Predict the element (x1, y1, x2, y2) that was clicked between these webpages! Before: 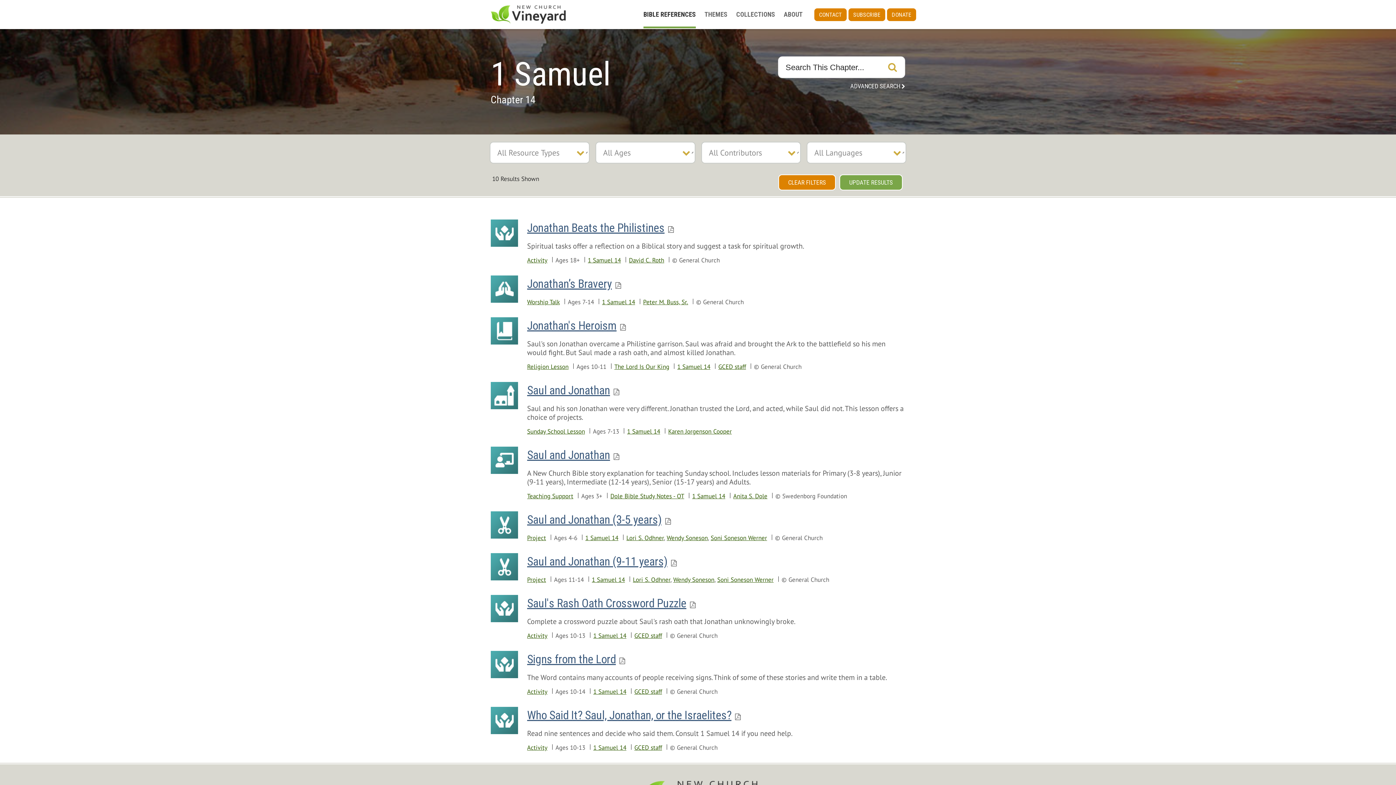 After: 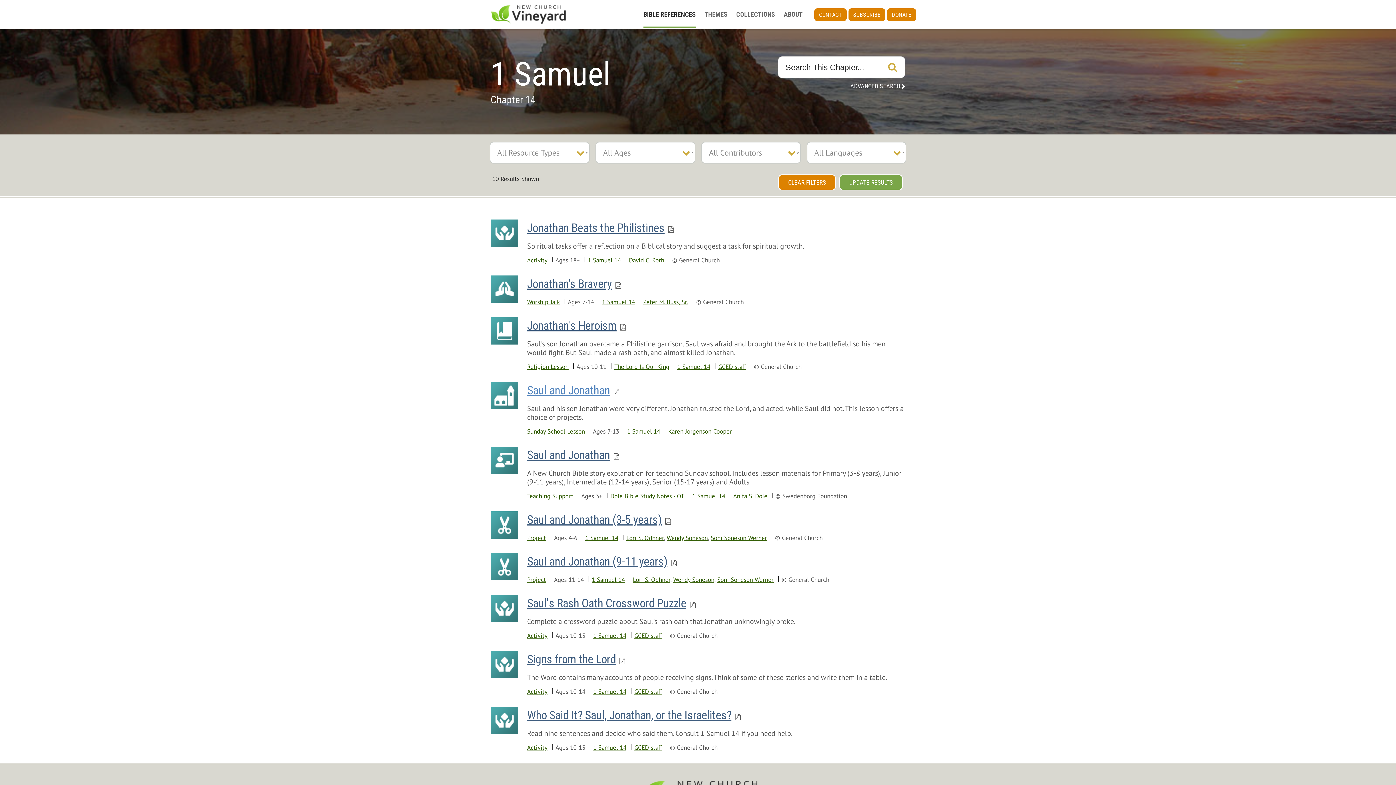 Action: label: Saul and Jonathan bbox: (527, 383, 610, 397)